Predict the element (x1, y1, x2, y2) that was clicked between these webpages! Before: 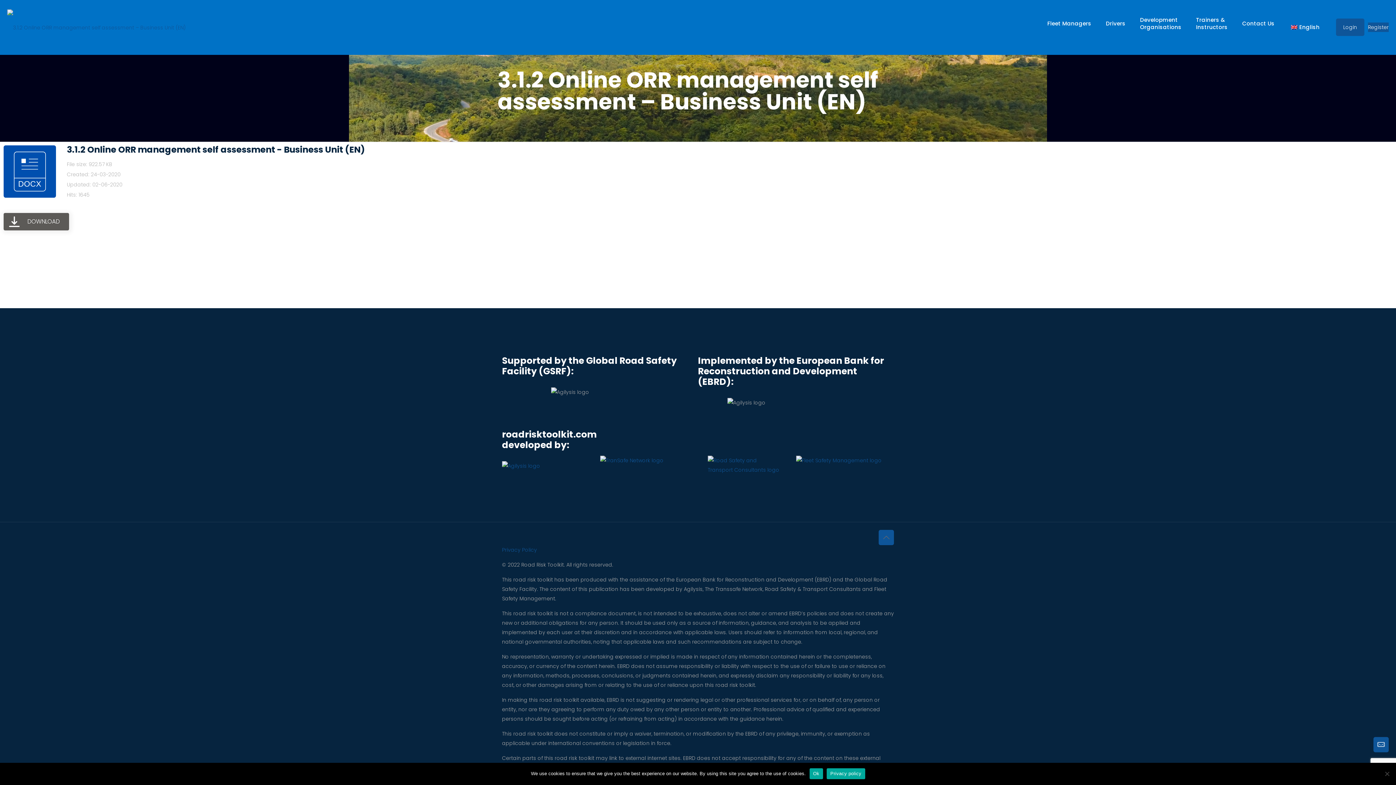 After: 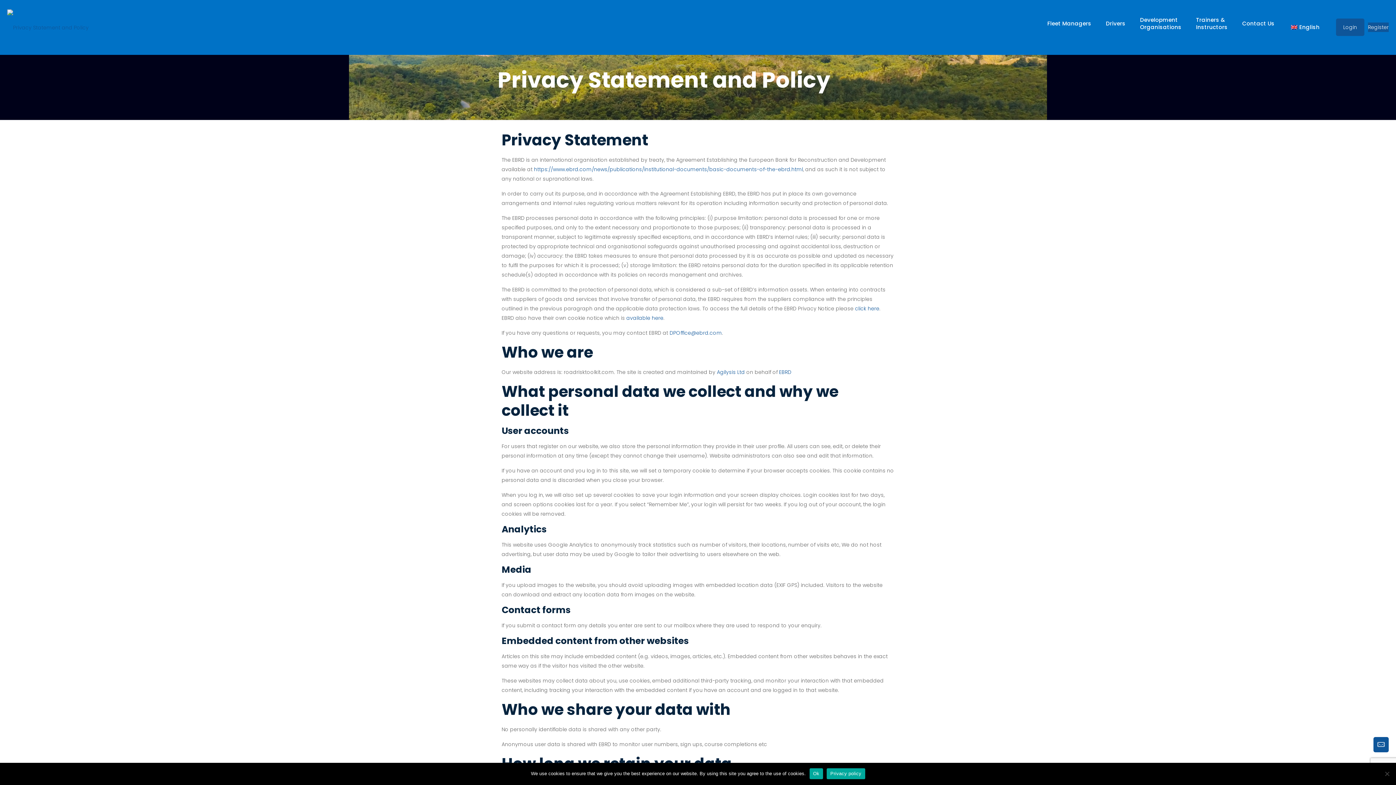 Action: bbox: (502, 546, 537, 553) label: Privacy Policy